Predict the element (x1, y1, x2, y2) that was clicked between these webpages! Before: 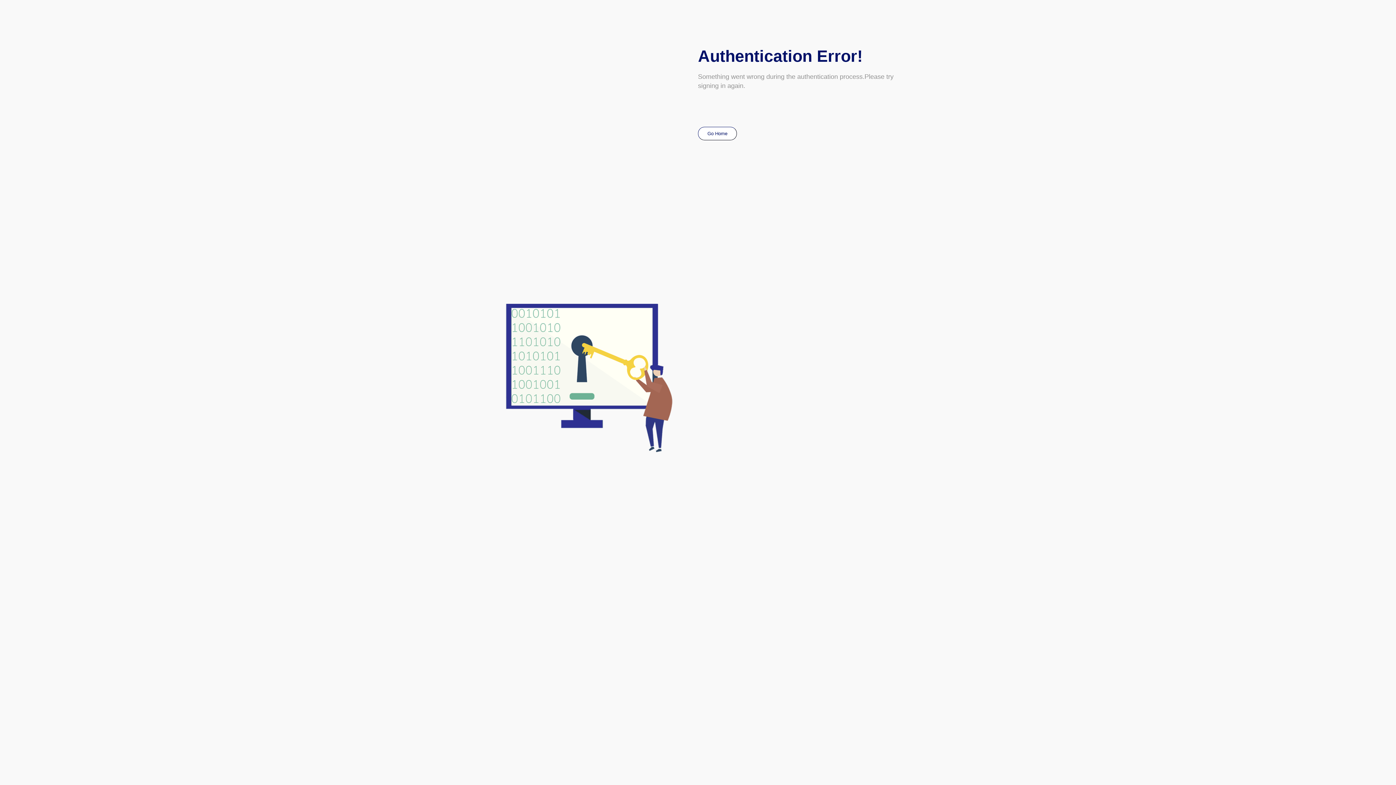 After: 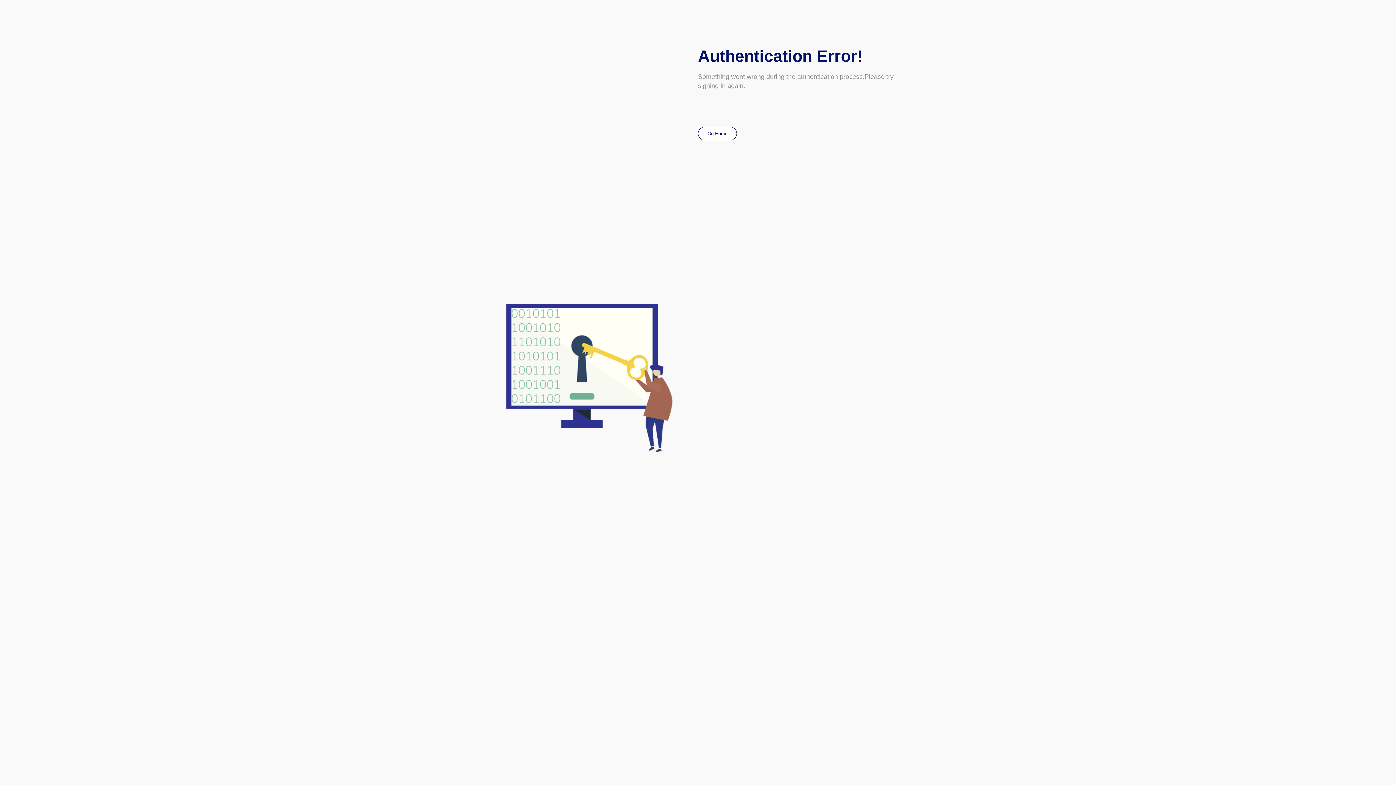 Action: label: Go Home bbox: (698, 130, 742, 136)